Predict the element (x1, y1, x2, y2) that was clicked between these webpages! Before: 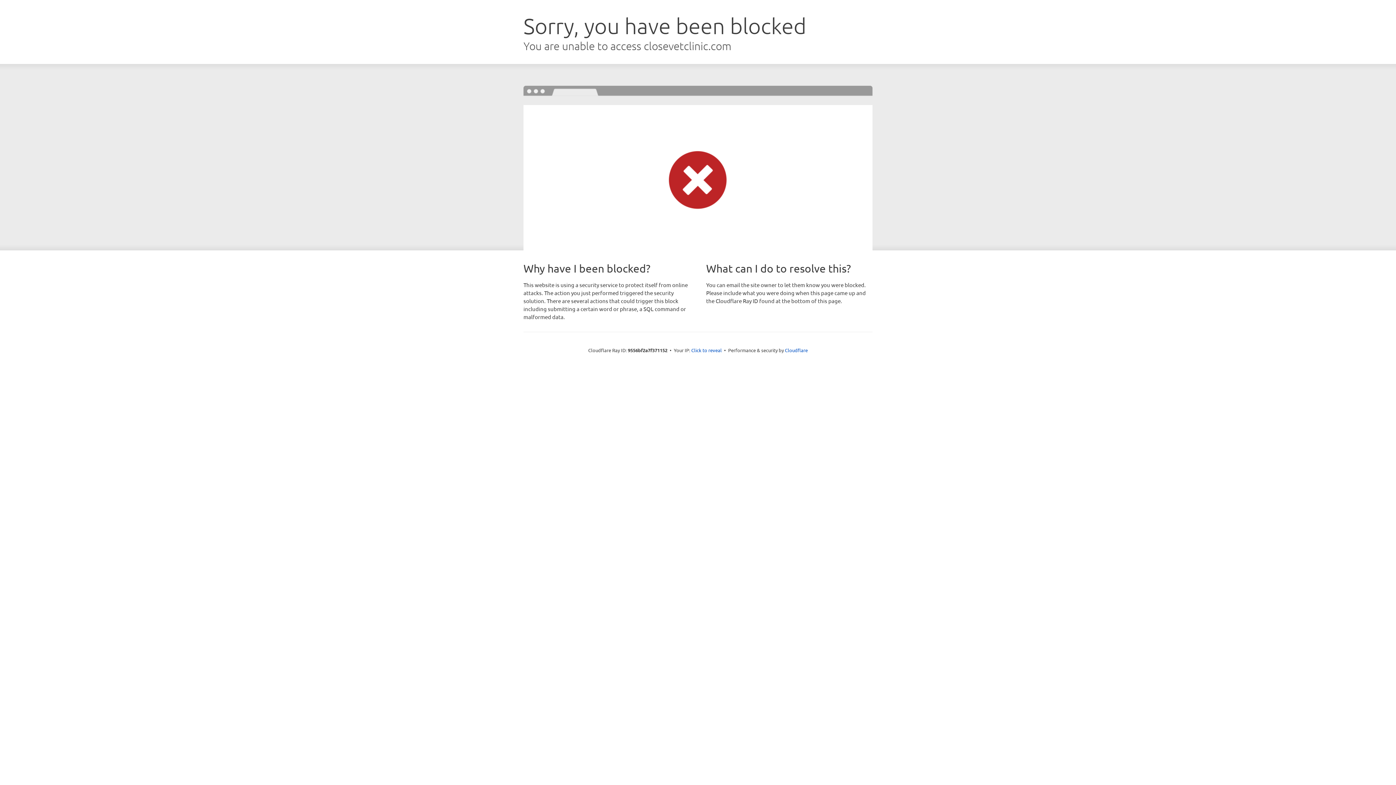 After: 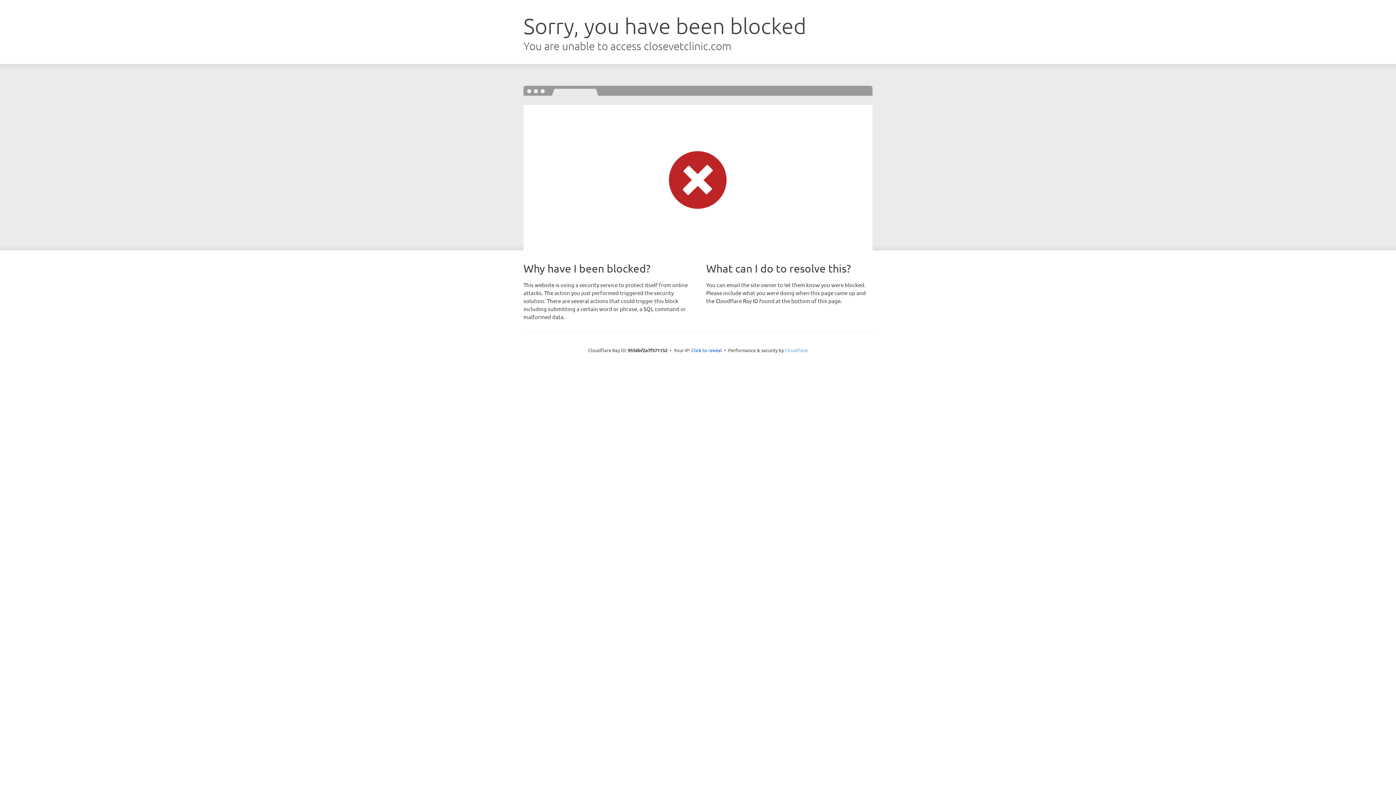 Action: bbox: (785, 347, 808, 353) label: Cloudflare